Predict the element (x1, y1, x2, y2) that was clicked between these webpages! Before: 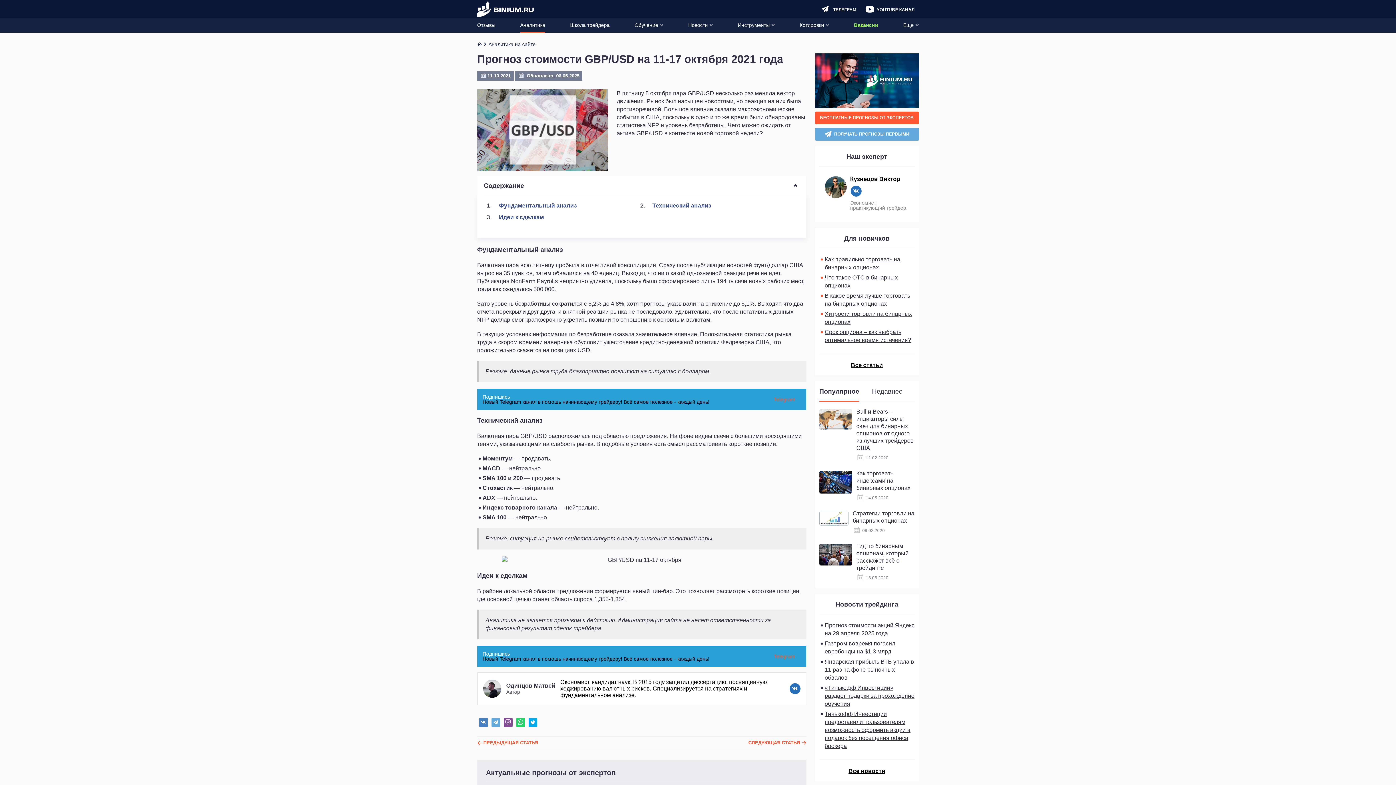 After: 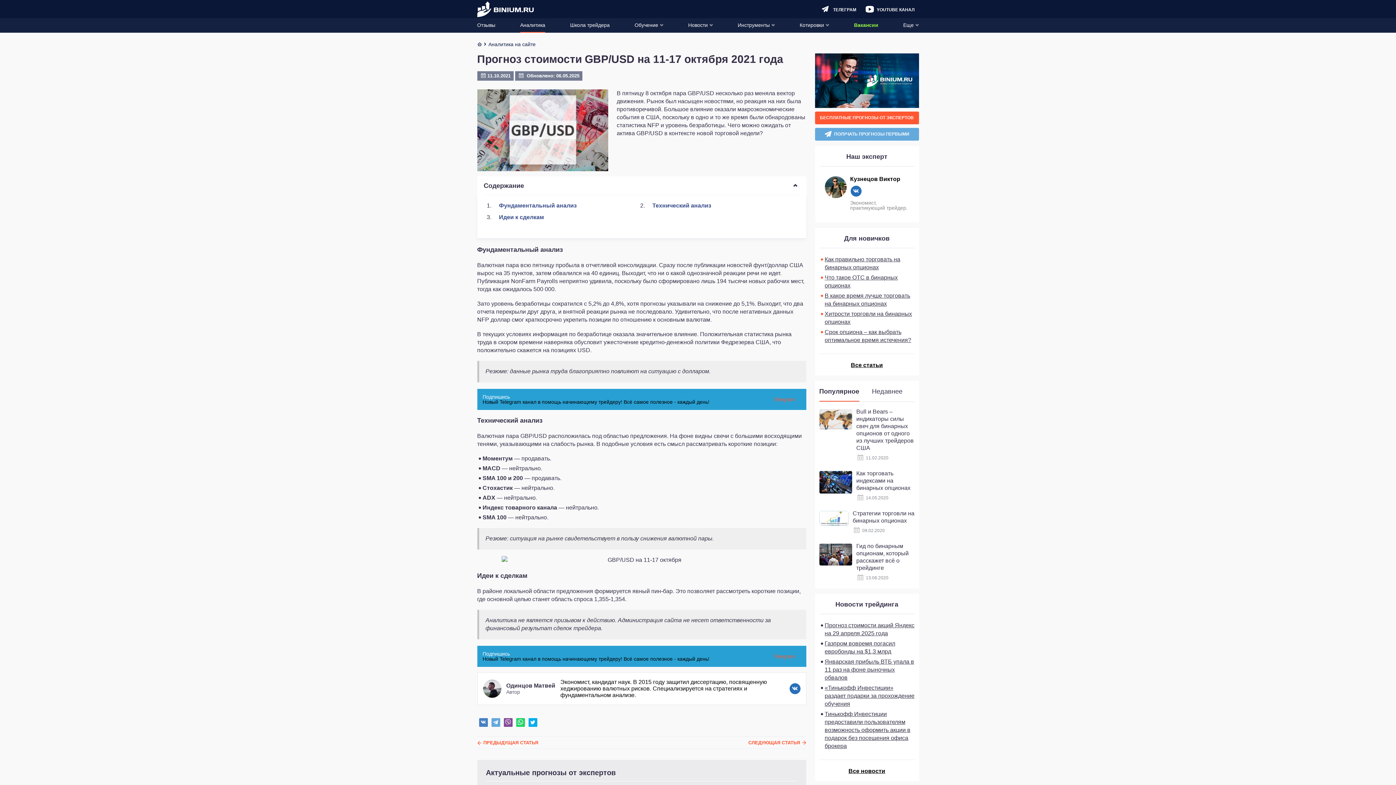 Action: bbox: (491, 718, 500, 727)